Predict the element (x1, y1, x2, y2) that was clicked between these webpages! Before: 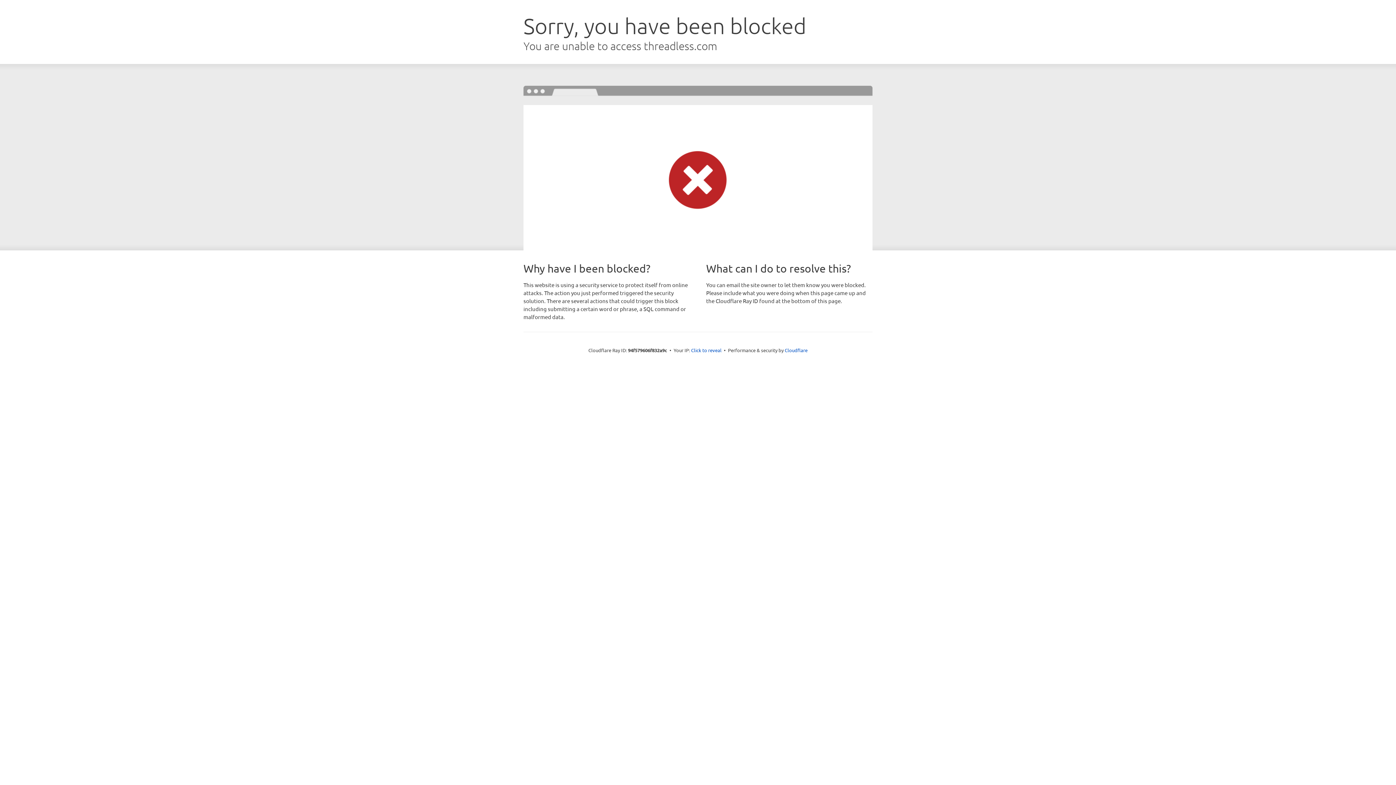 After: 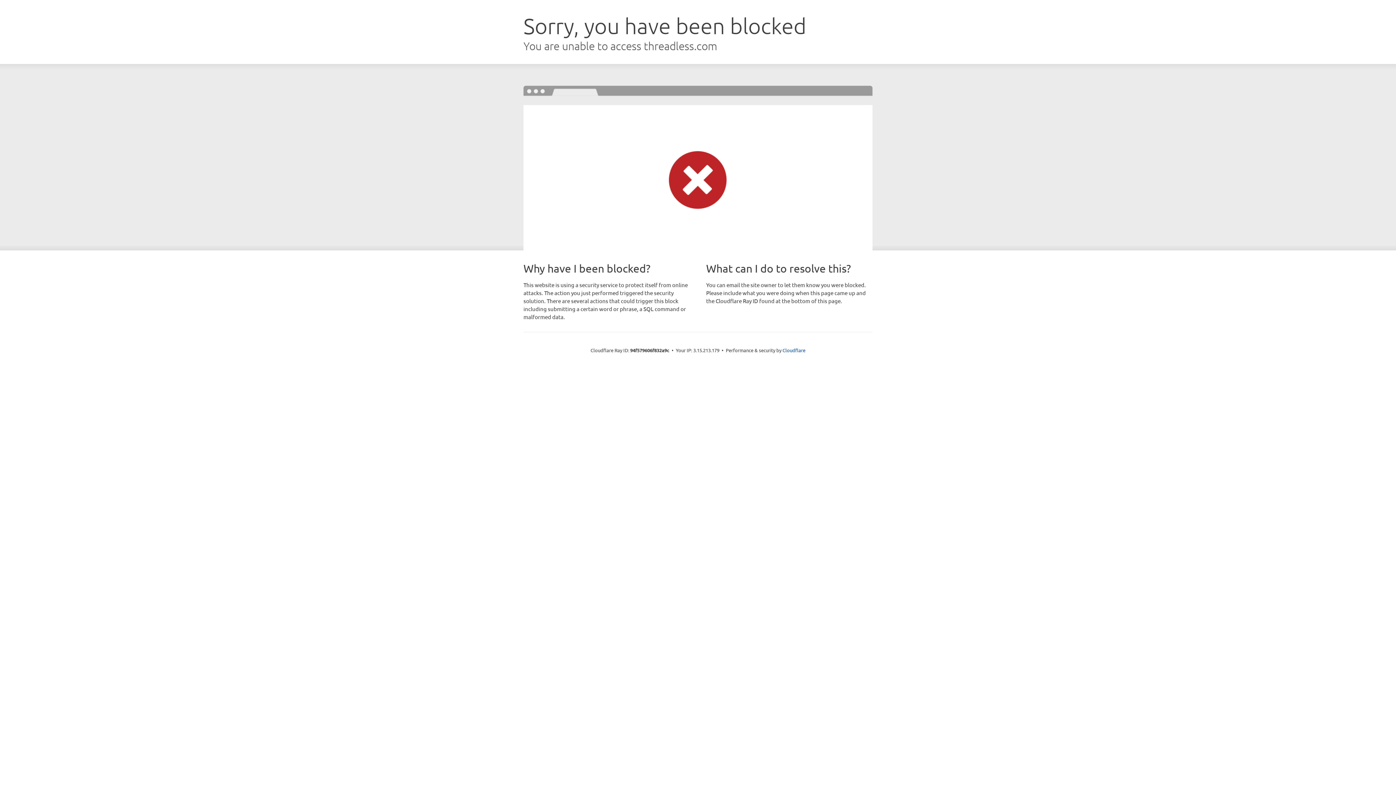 Action: label: Click to reveal bbox: (691, 346, 721, 353)